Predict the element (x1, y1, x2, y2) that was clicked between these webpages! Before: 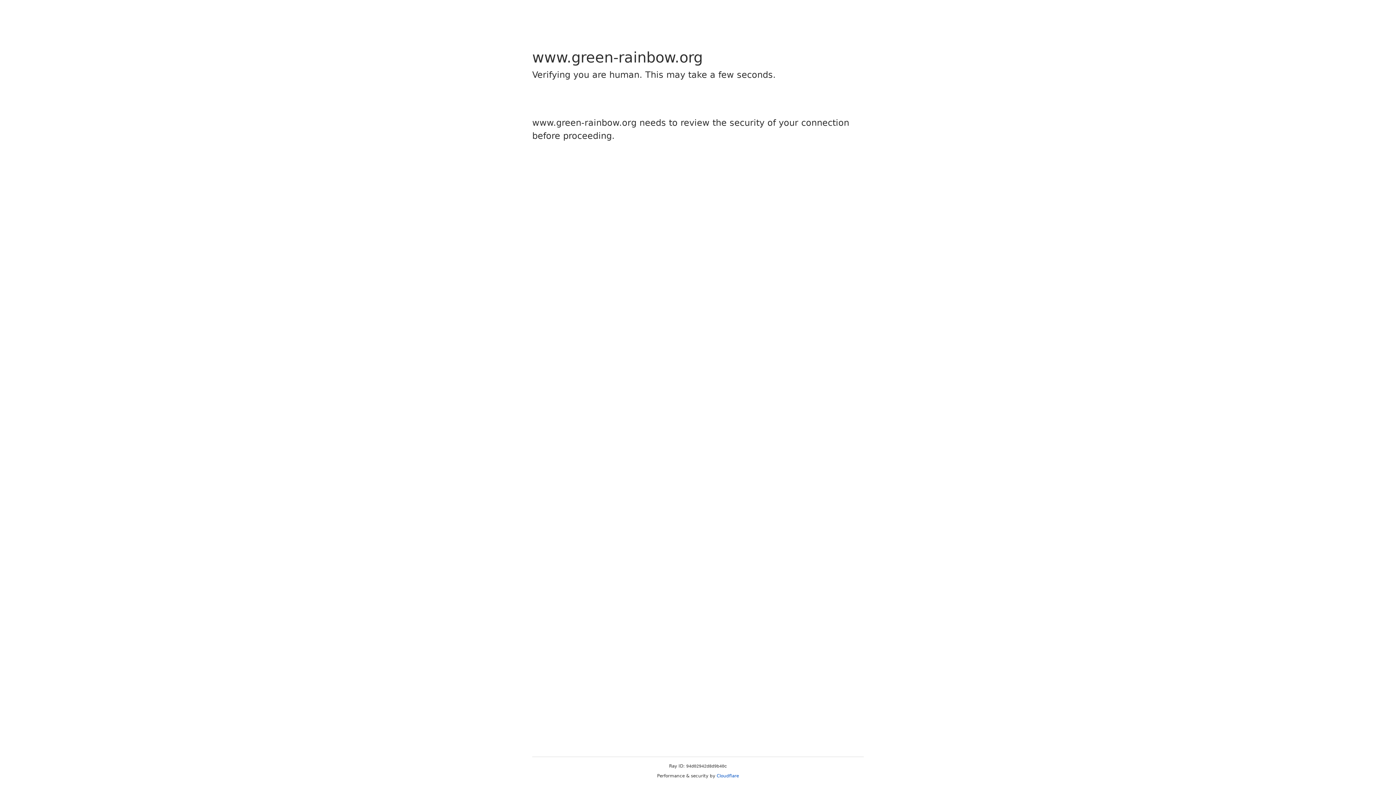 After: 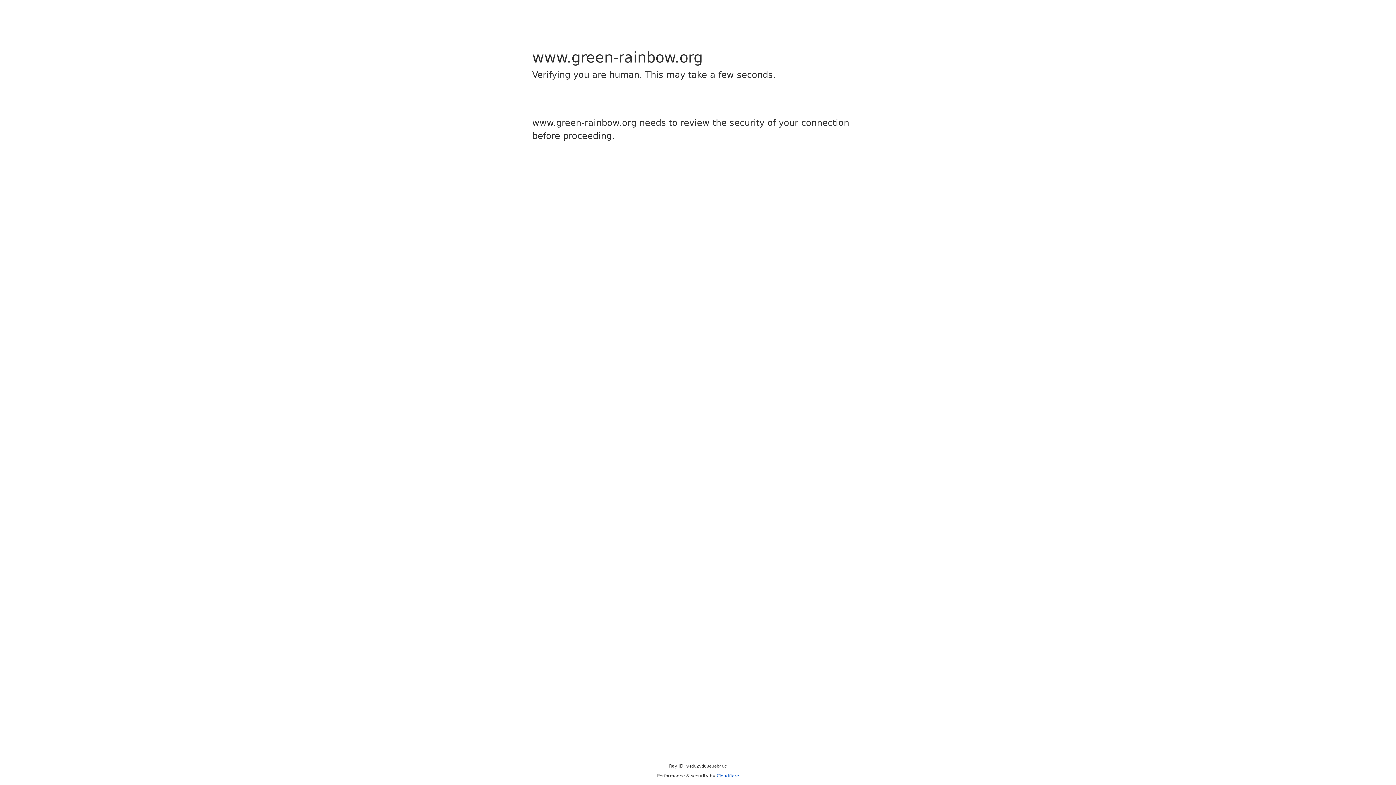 Action: bbox: (716, 773, 739, 778) label: Cloudflare